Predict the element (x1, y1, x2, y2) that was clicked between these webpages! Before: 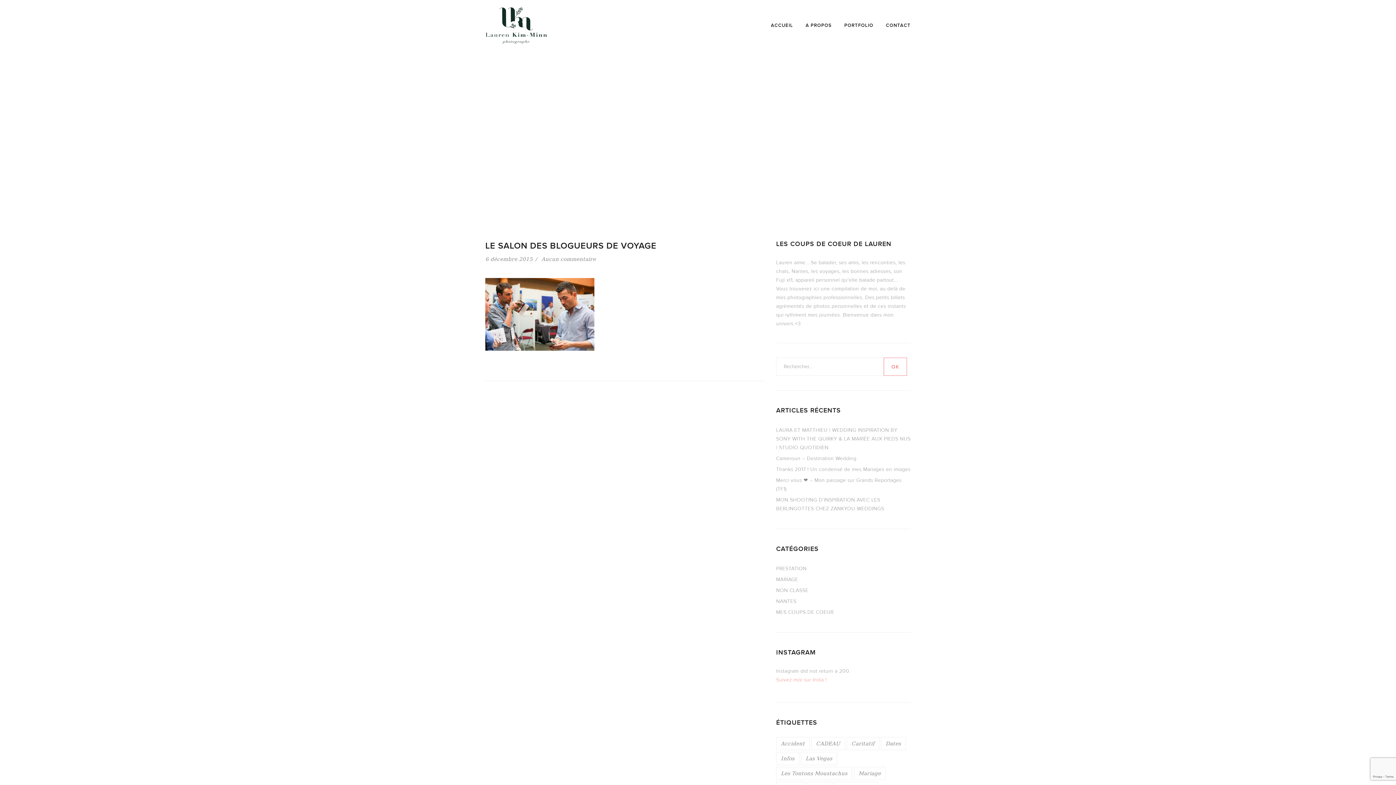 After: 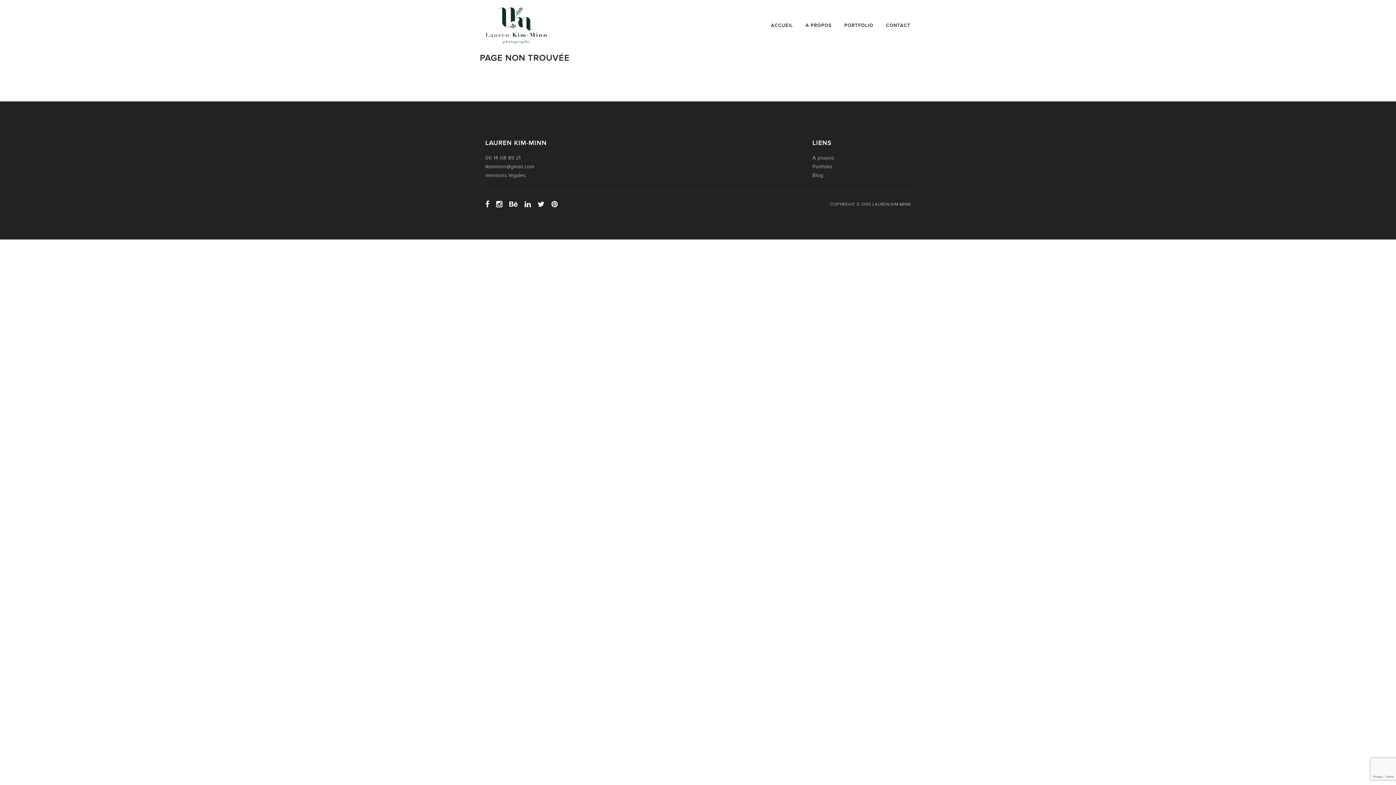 Action: label: 6 décembre 2015 bbox: (485, 256, 532, 262)